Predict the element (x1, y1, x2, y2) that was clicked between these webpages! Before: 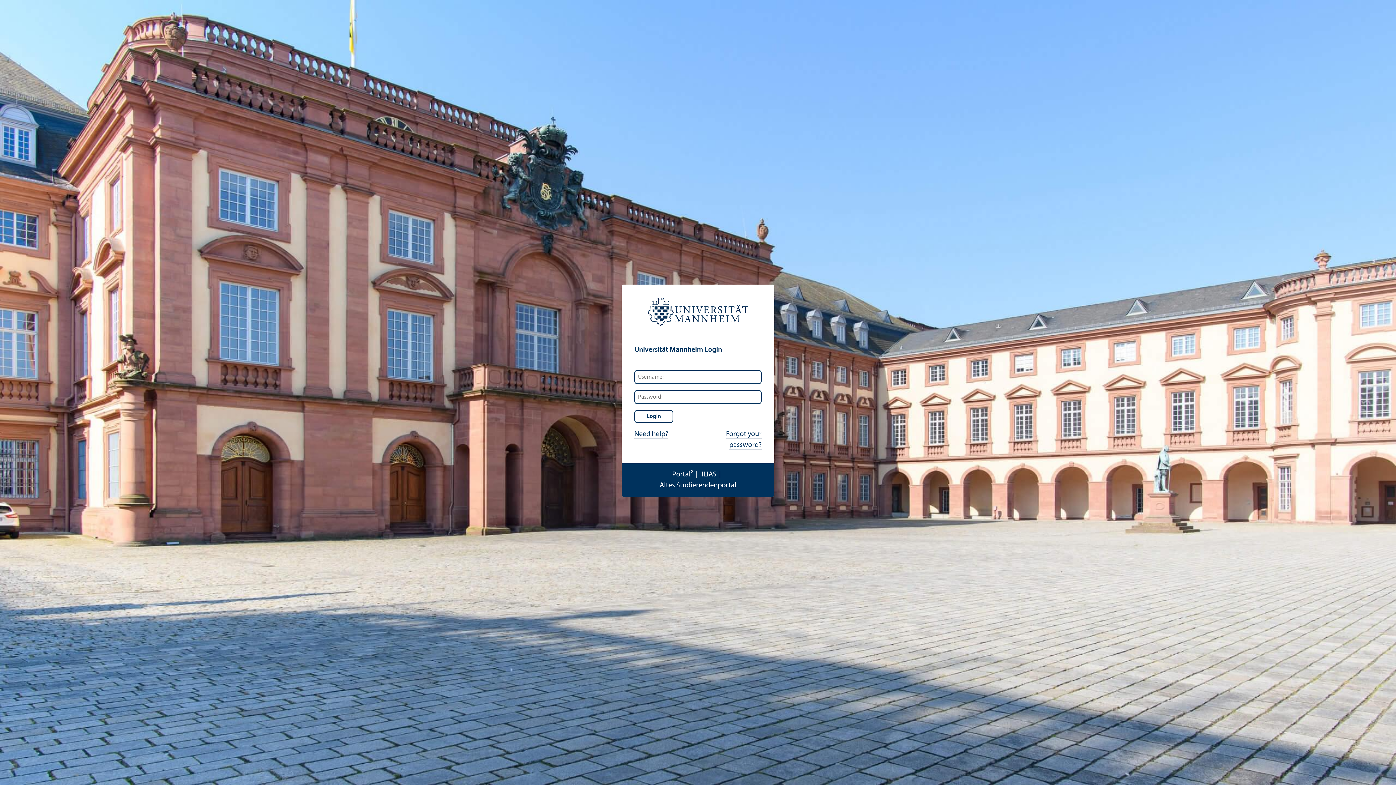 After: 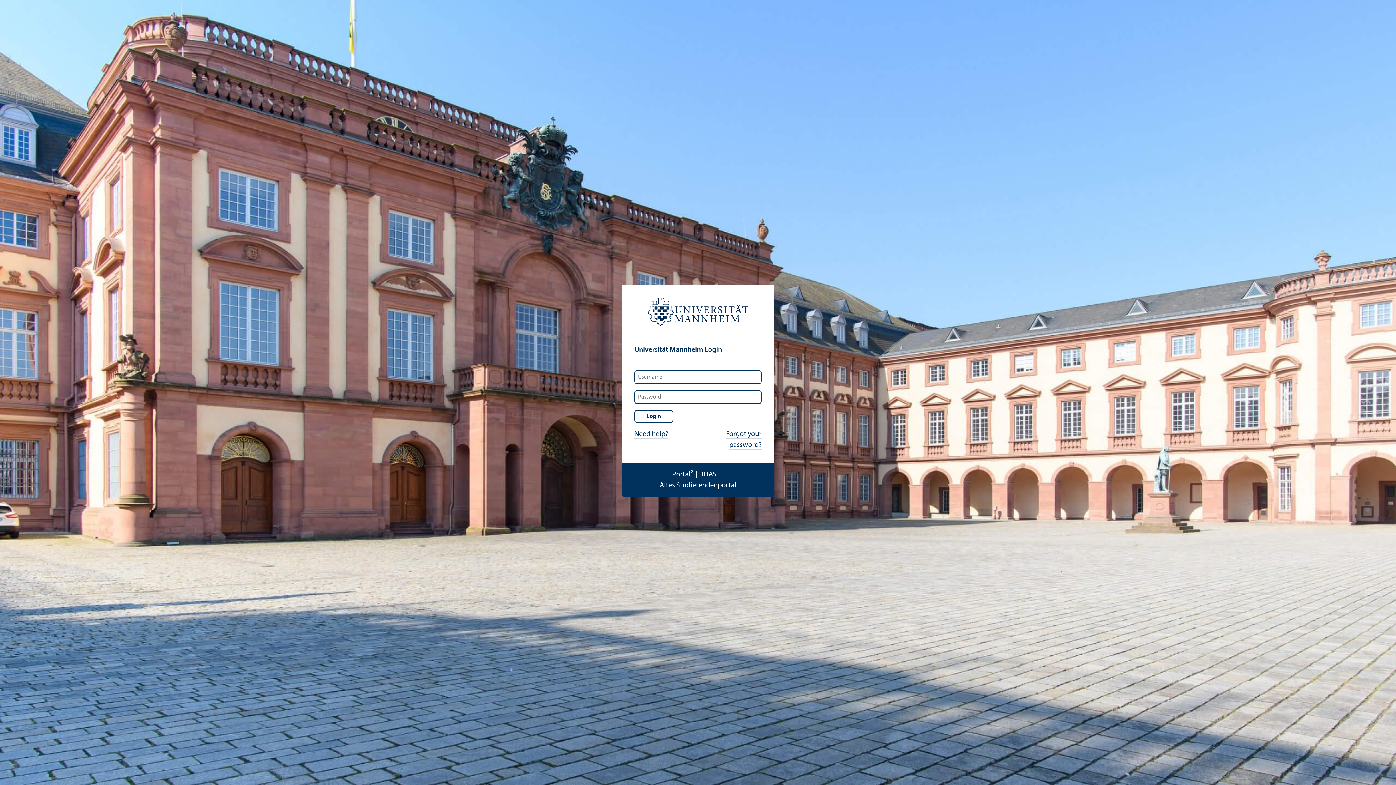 Action: bbox: (701, 471, 716, 478) label: ILIAS